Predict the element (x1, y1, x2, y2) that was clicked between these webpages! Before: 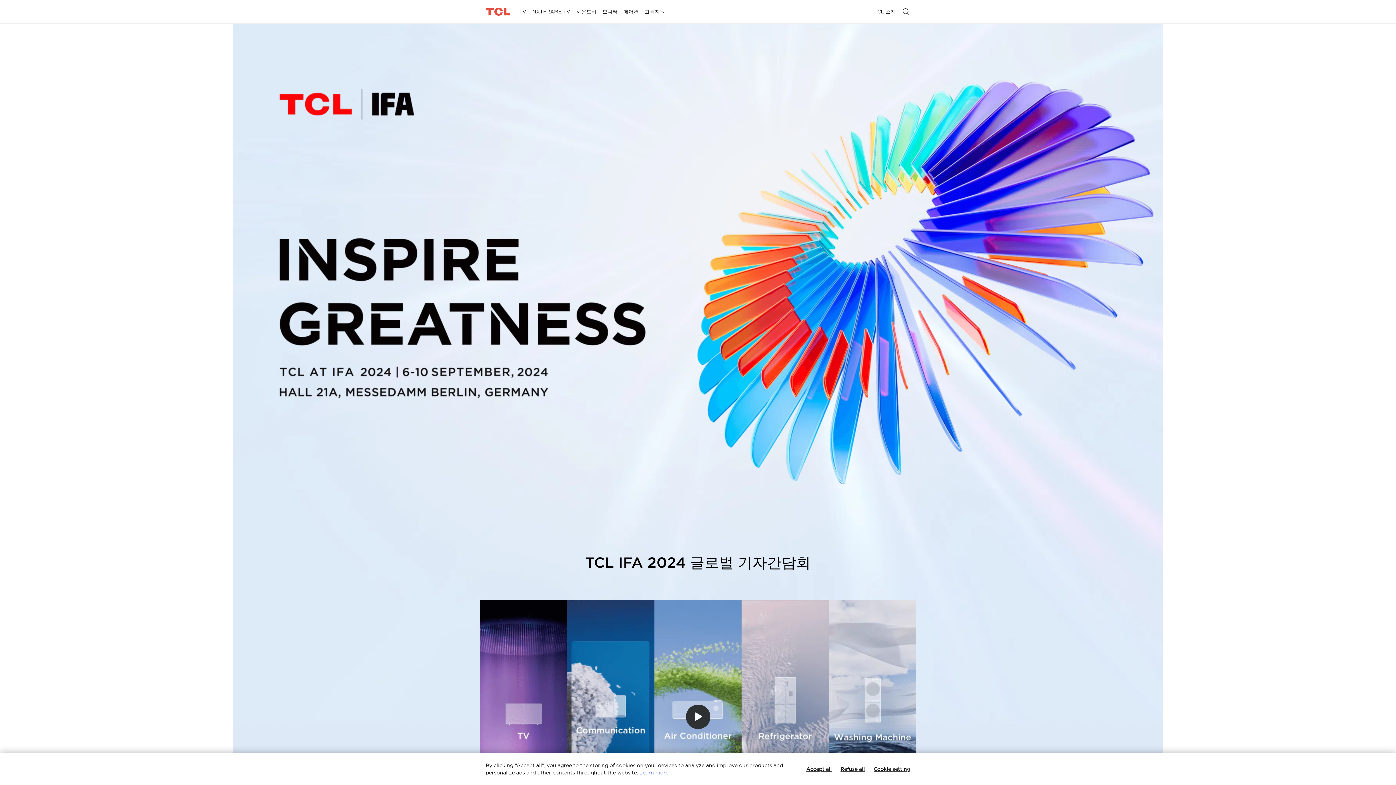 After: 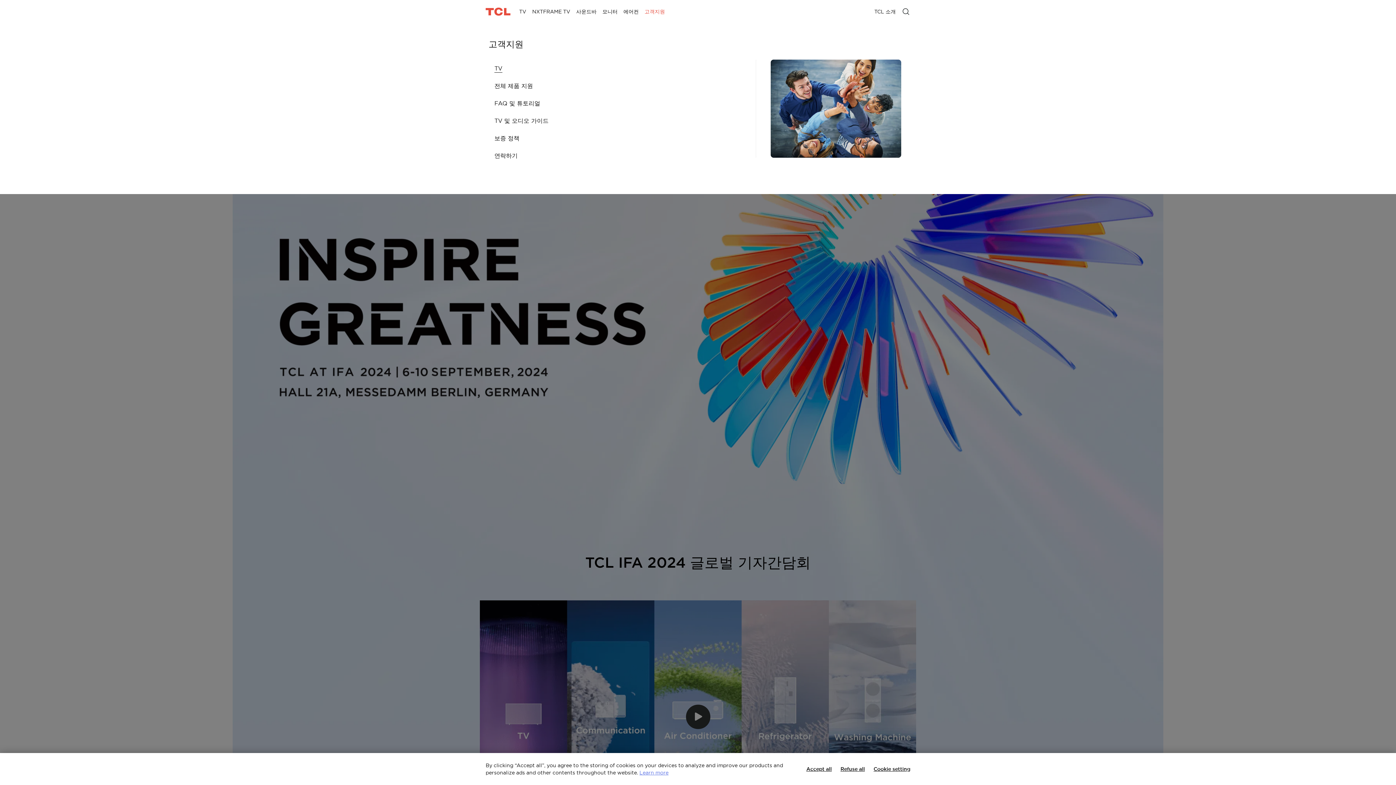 Action: bbox: (641, 0, 668, 23) label: 고객지원